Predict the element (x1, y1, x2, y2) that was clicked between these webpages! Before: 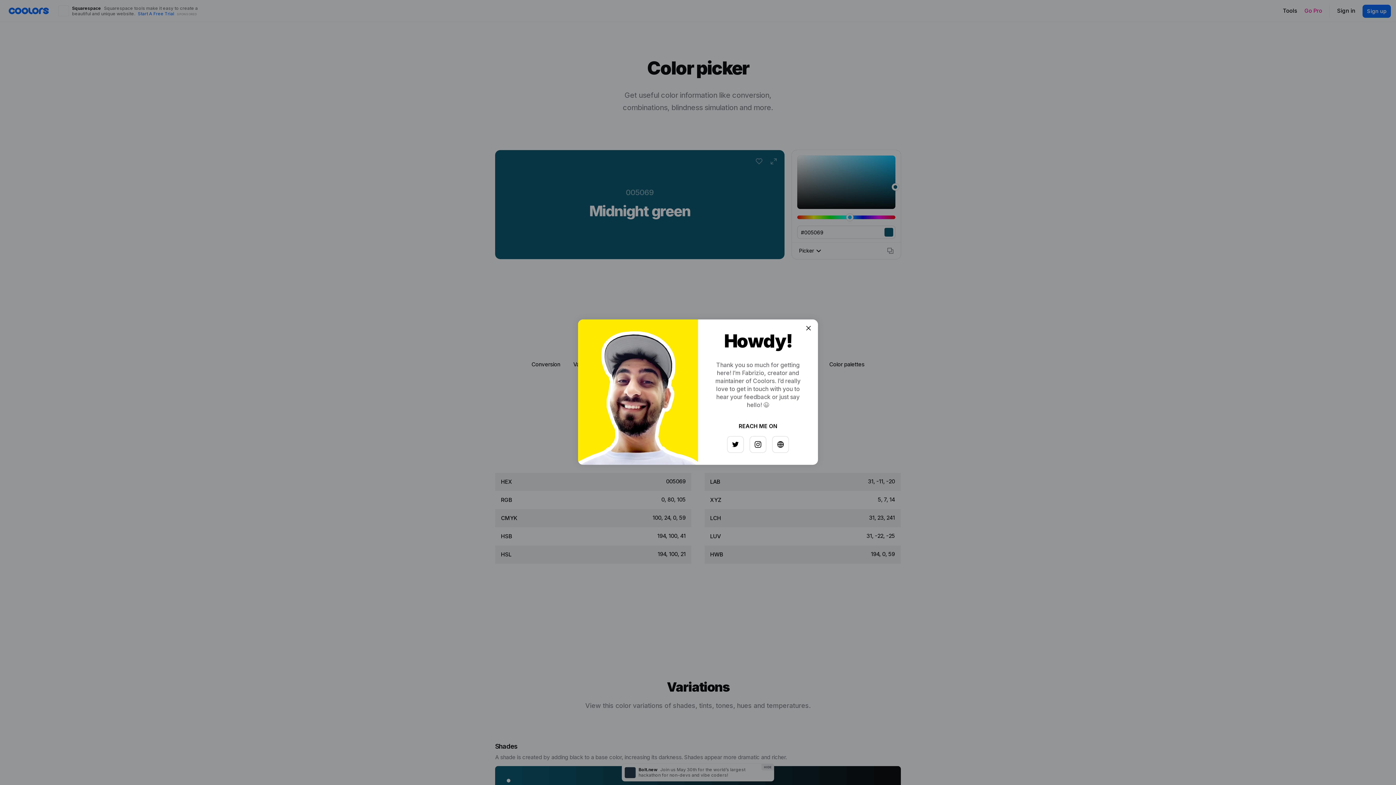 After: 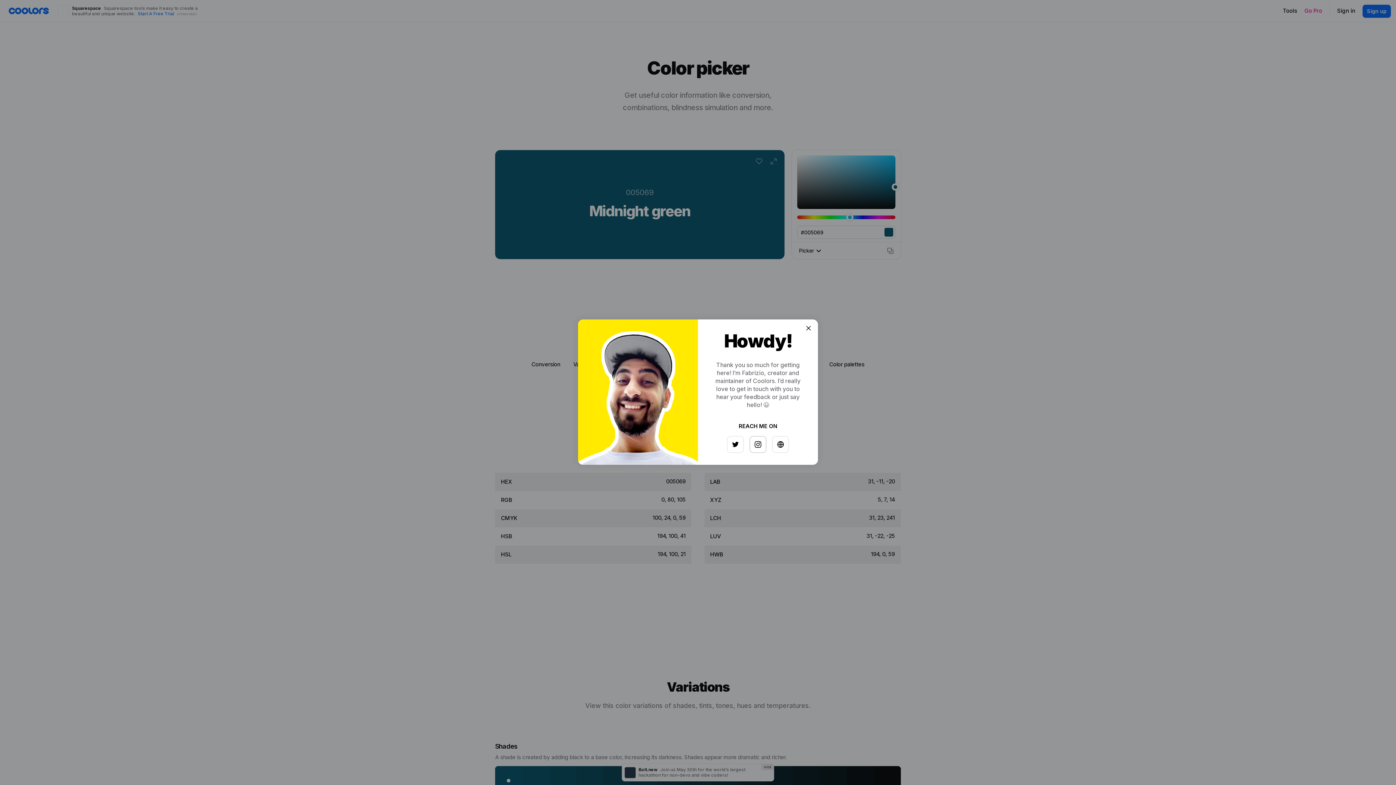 Action: bbox: (747, 433, 763, 449)